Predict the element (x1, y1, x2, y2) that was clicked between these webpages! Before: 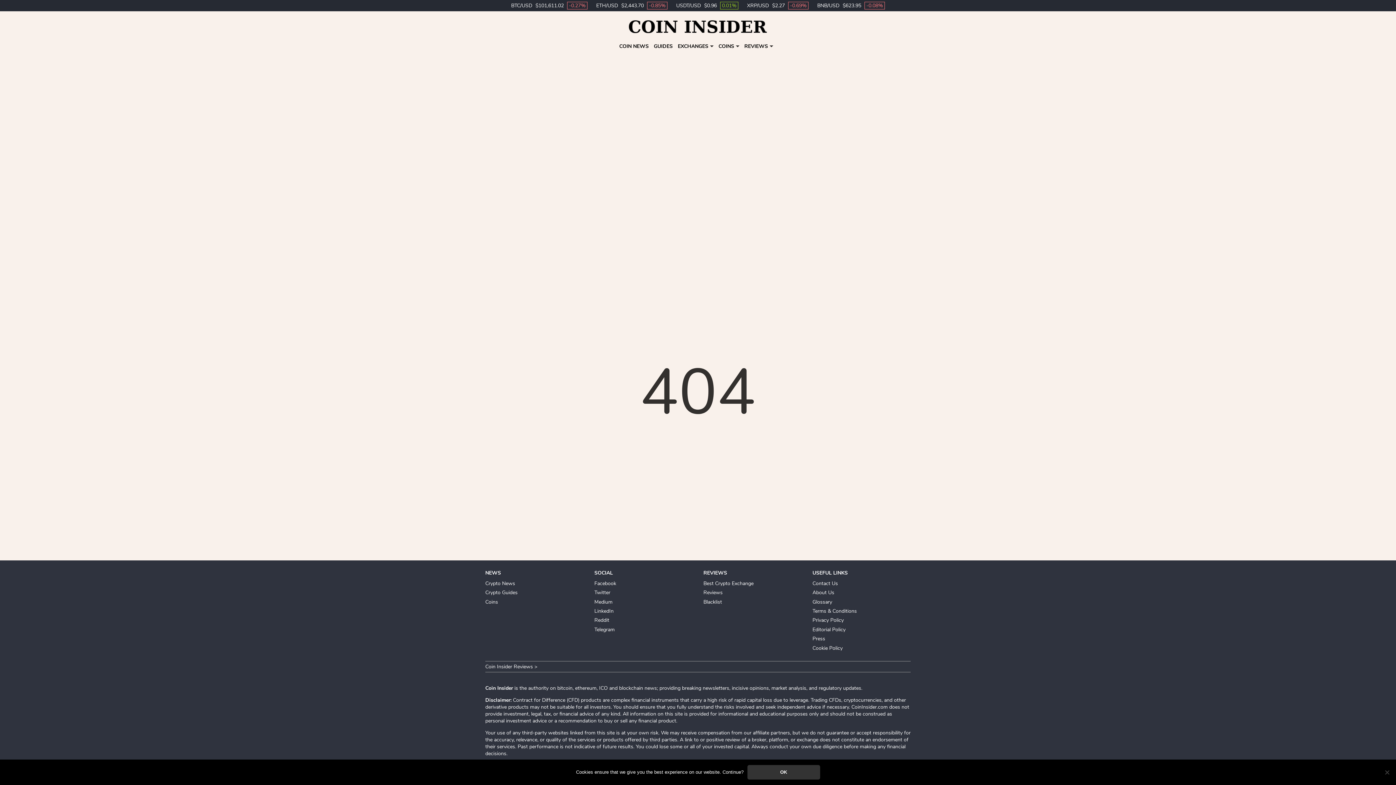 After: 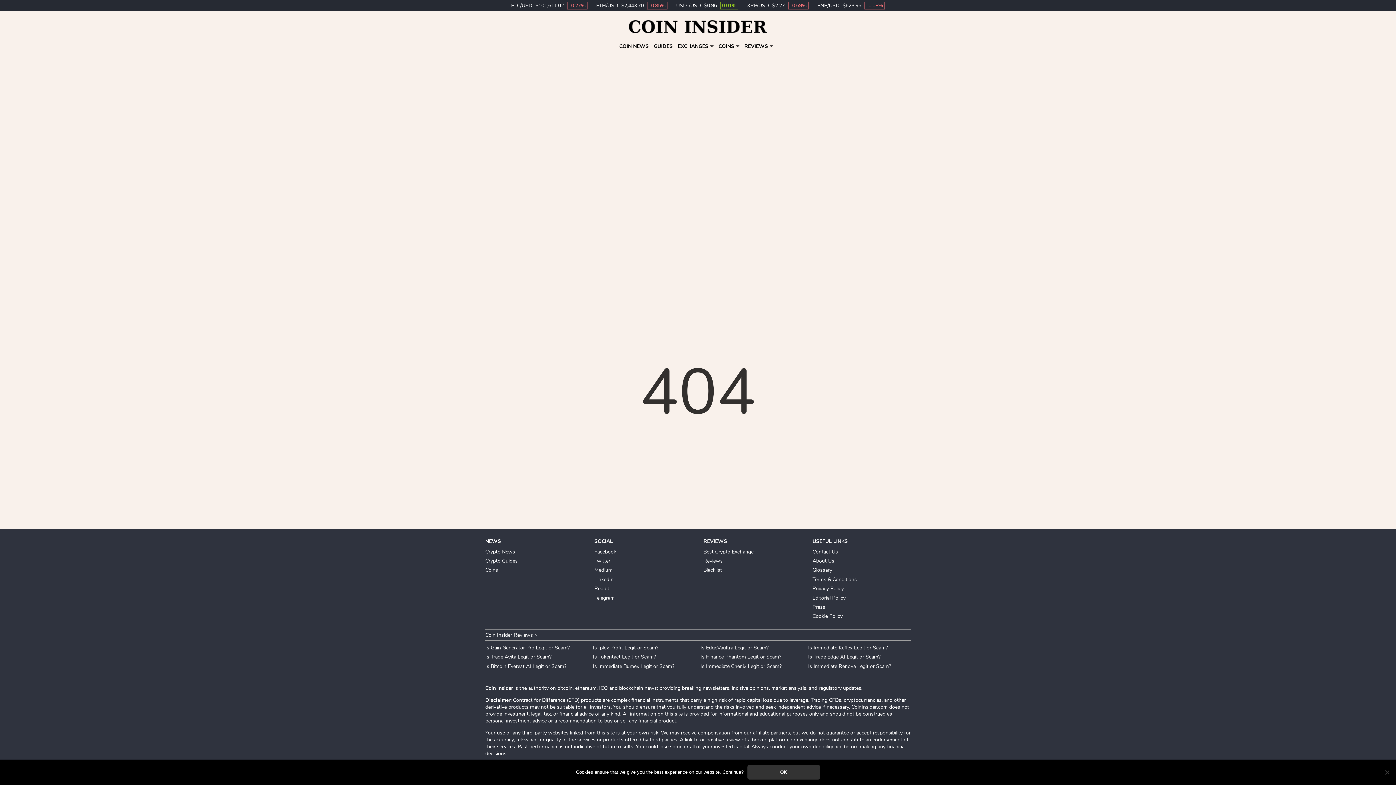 Action: label: Coin Insider Reviews > bbox: (485, 661, 910, 672)